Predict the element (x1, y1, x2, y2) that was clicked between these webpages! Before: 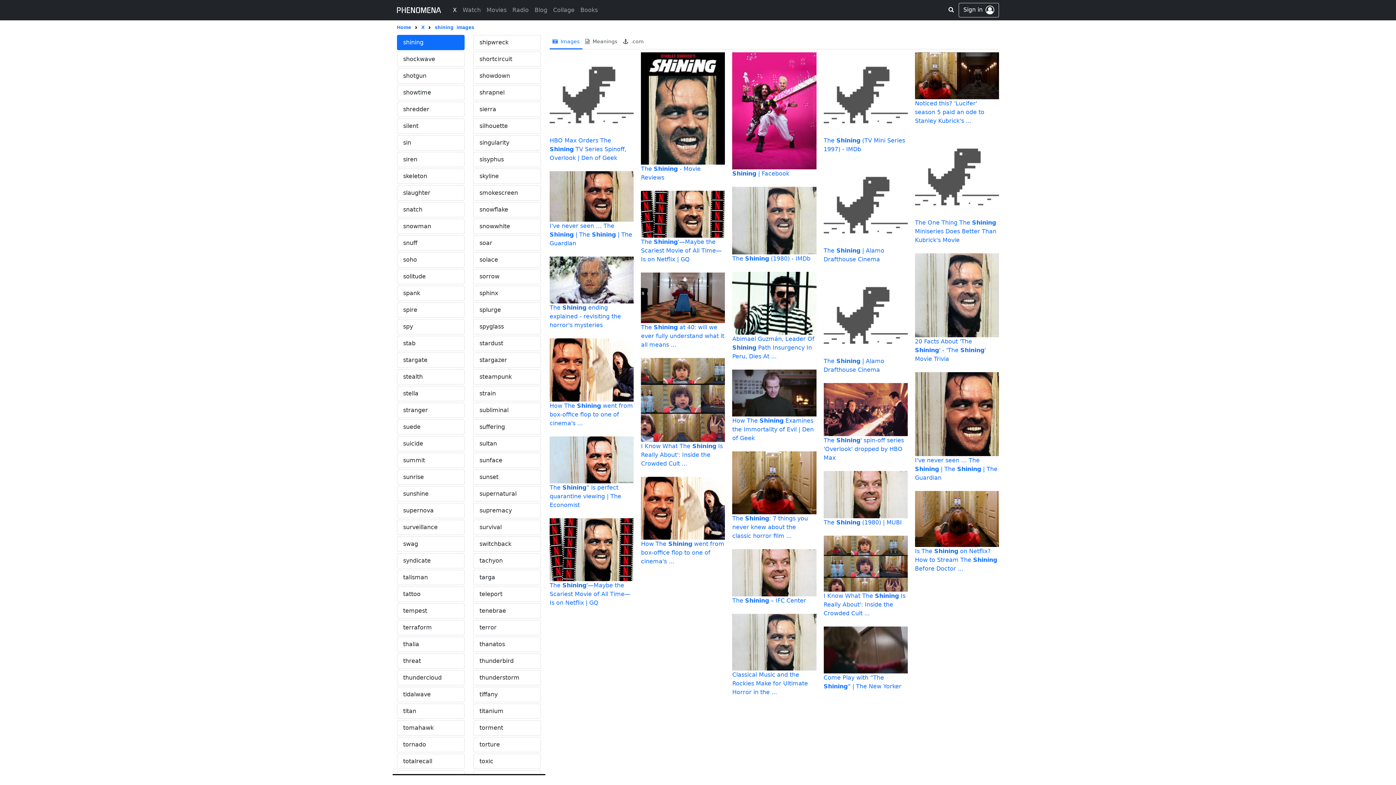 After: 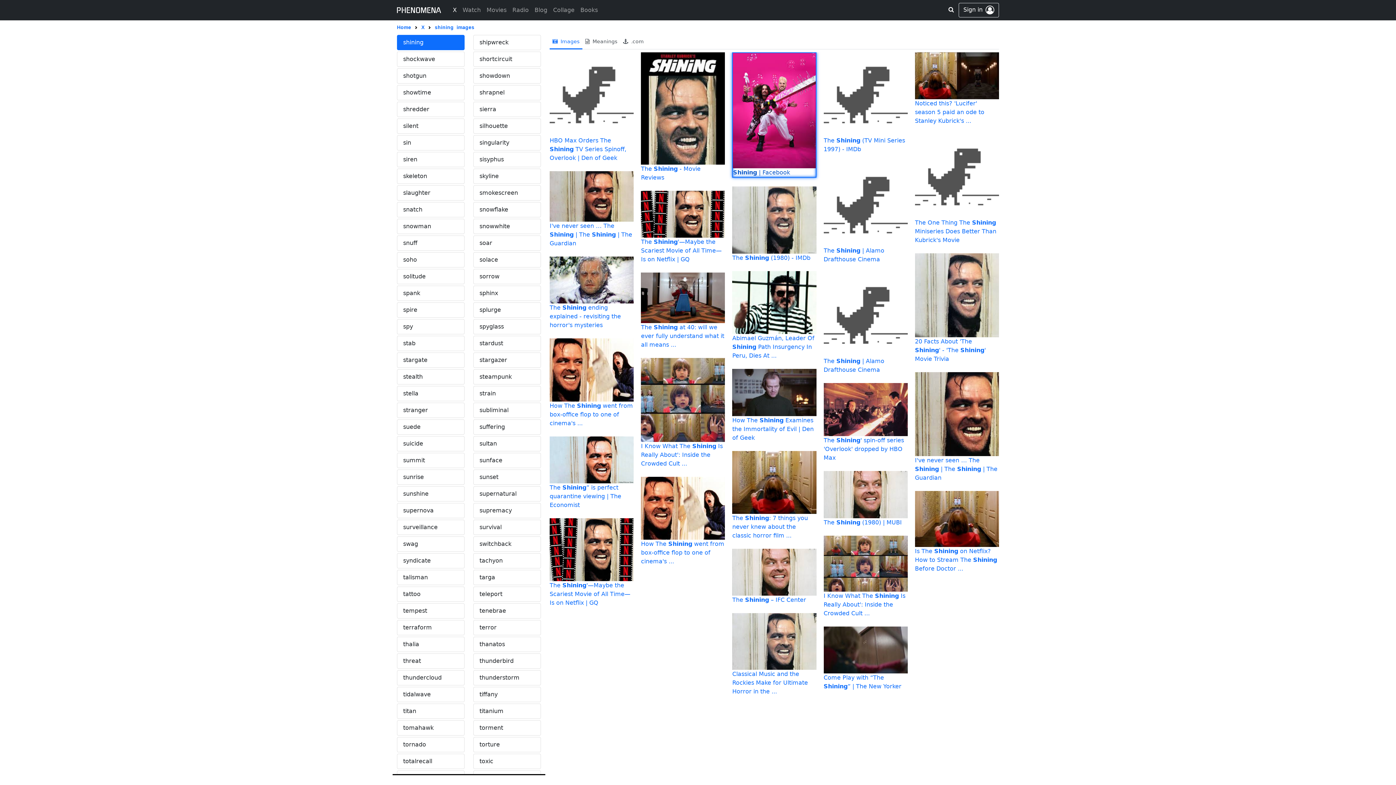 Action: bbox: (732, 169, 816, 178) label: Shining | Facebook